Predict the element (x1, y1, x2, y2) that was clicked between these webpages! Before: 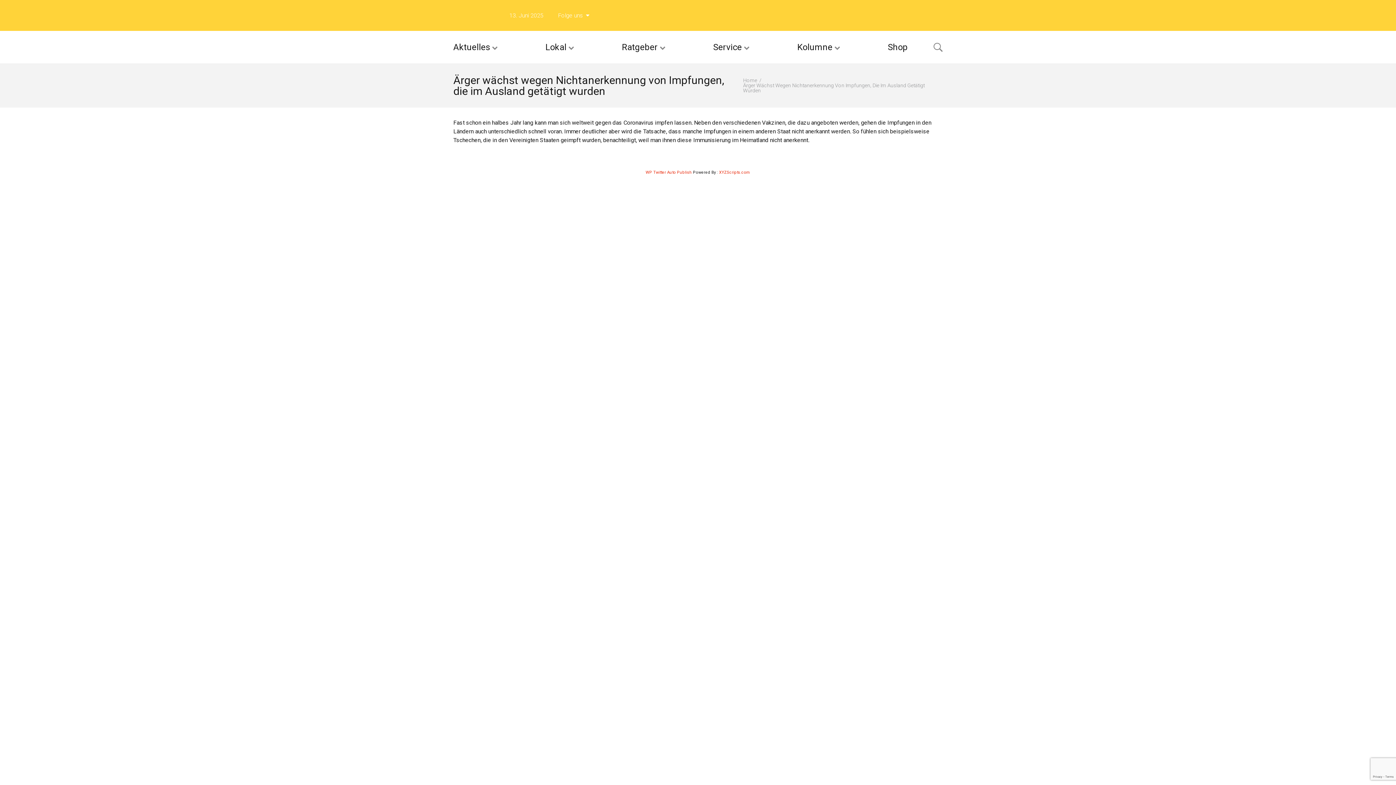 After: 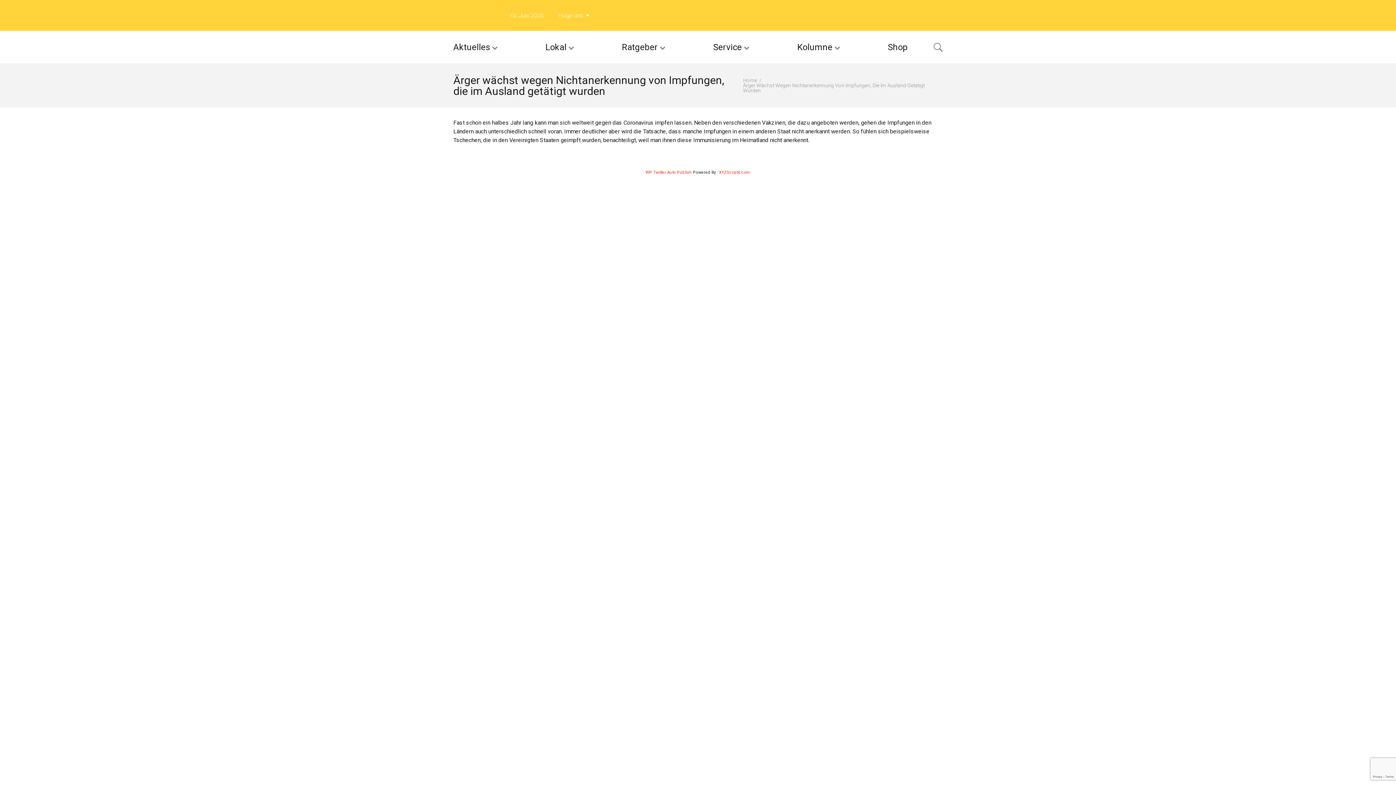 Action: label: 13. Juni 2025 bbox: (509, 0, 543, 30)